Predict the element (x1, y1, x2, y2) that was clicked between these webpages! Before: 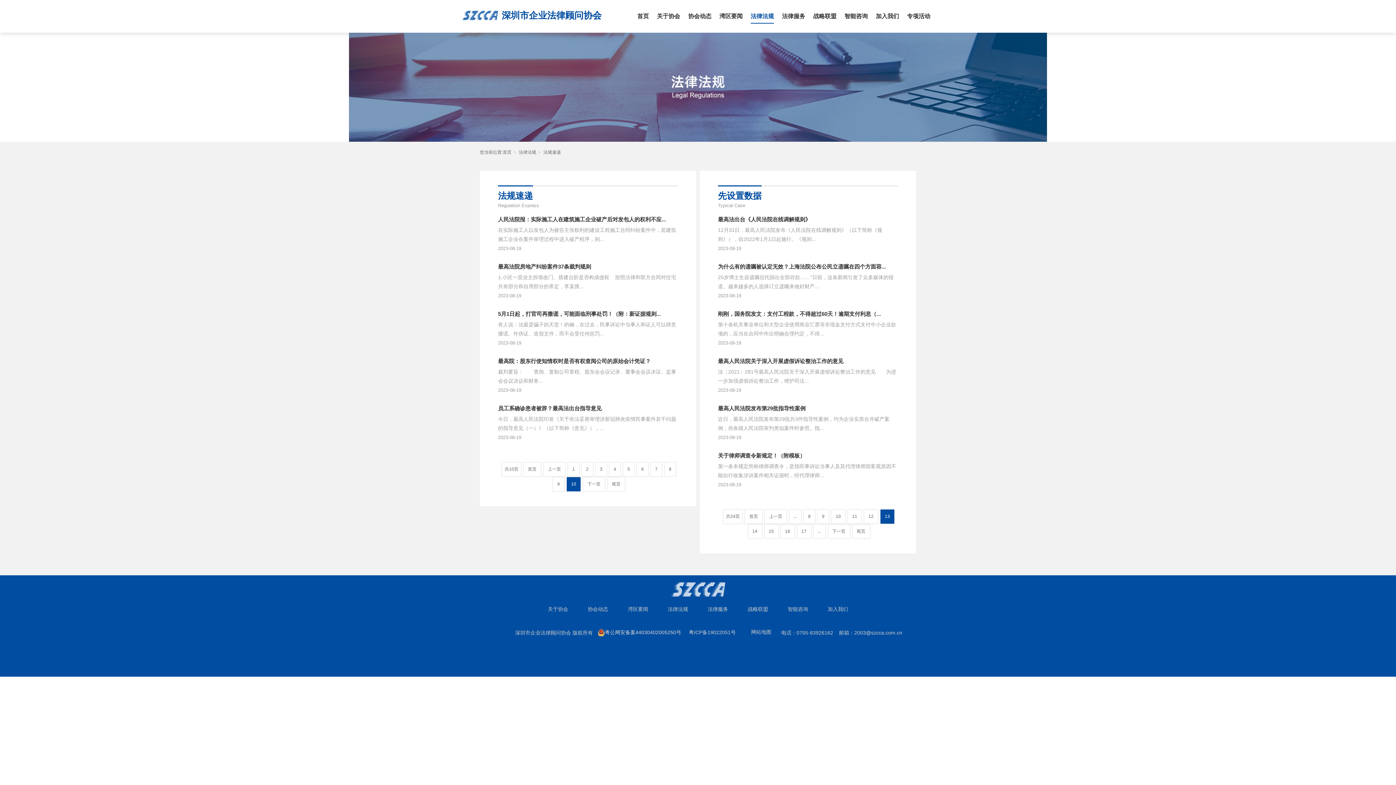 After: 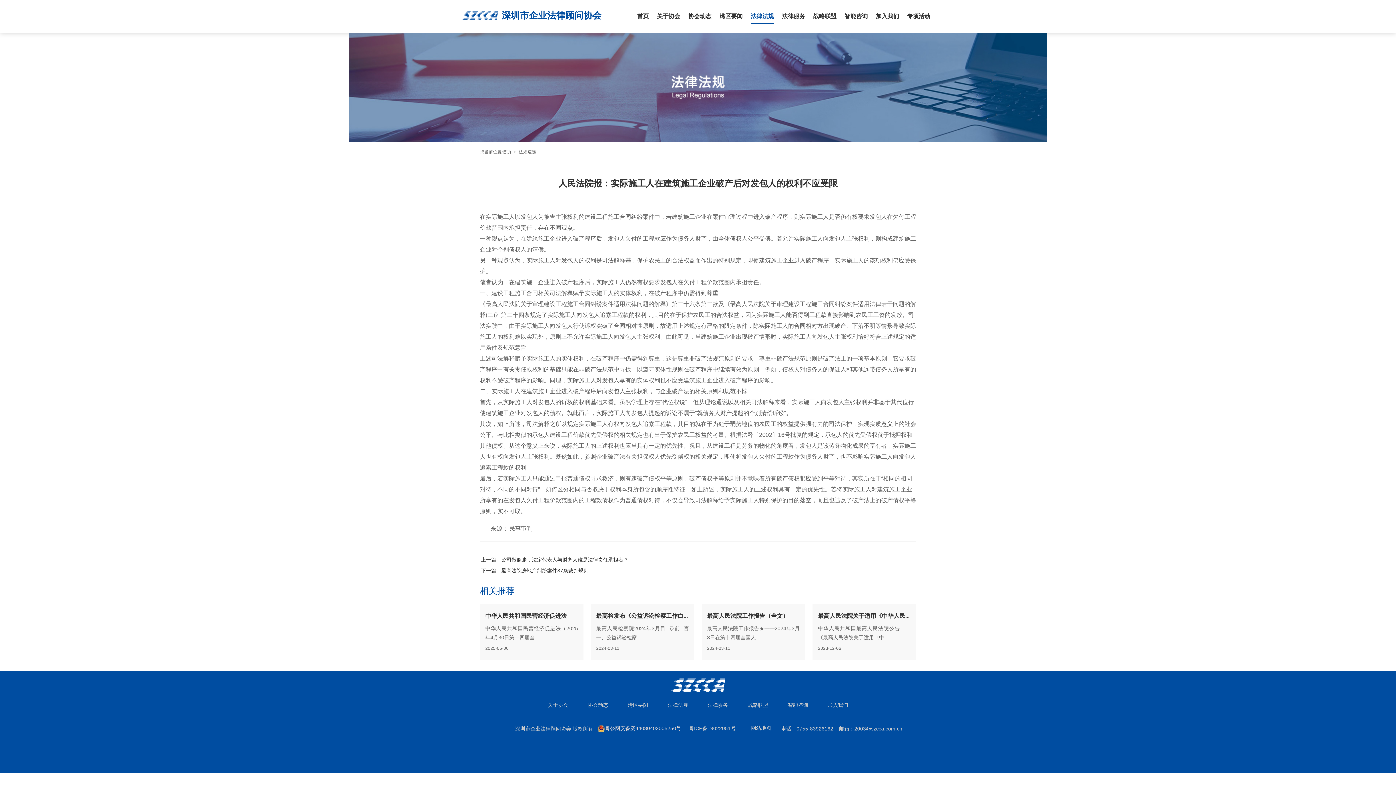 Action: label: 2023-08-19 bbox: (498, 245, 521, 251)